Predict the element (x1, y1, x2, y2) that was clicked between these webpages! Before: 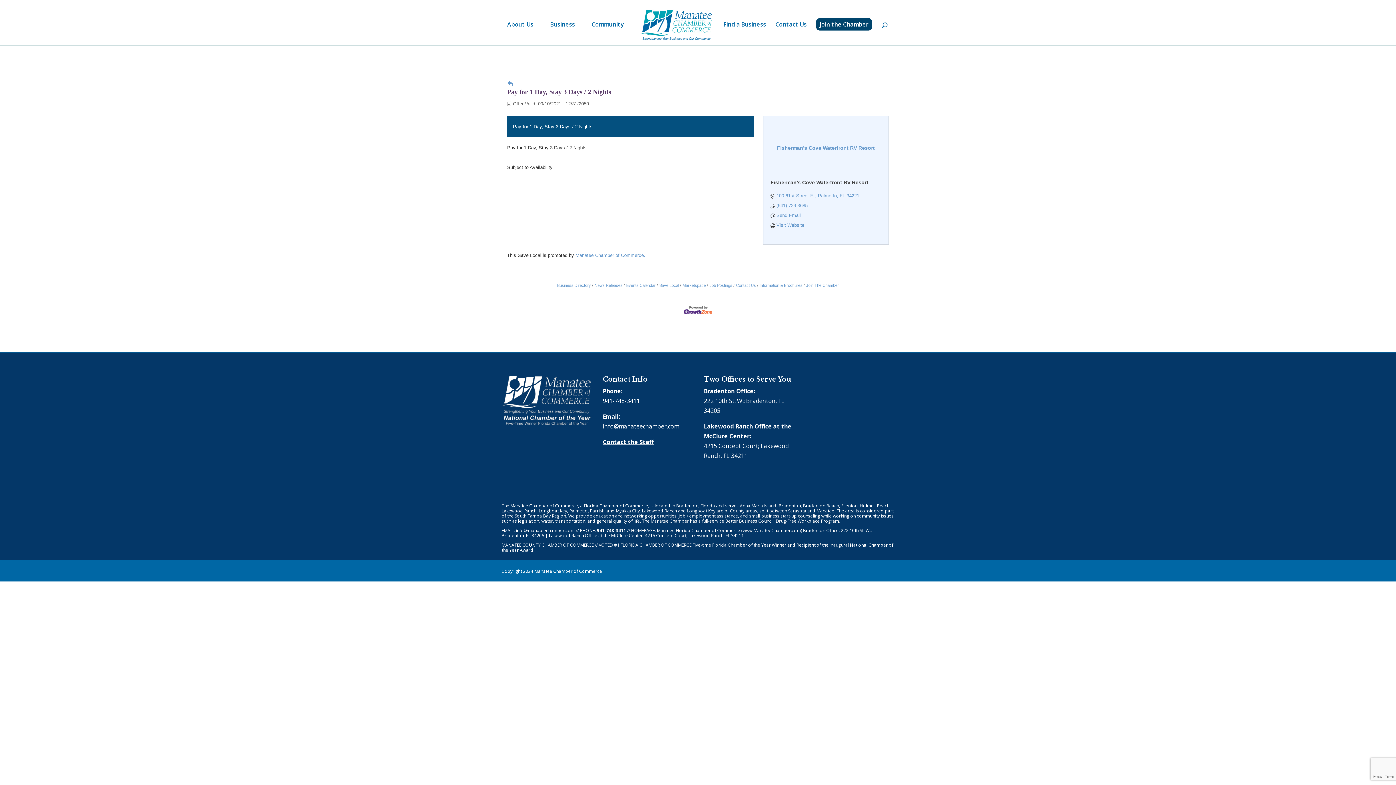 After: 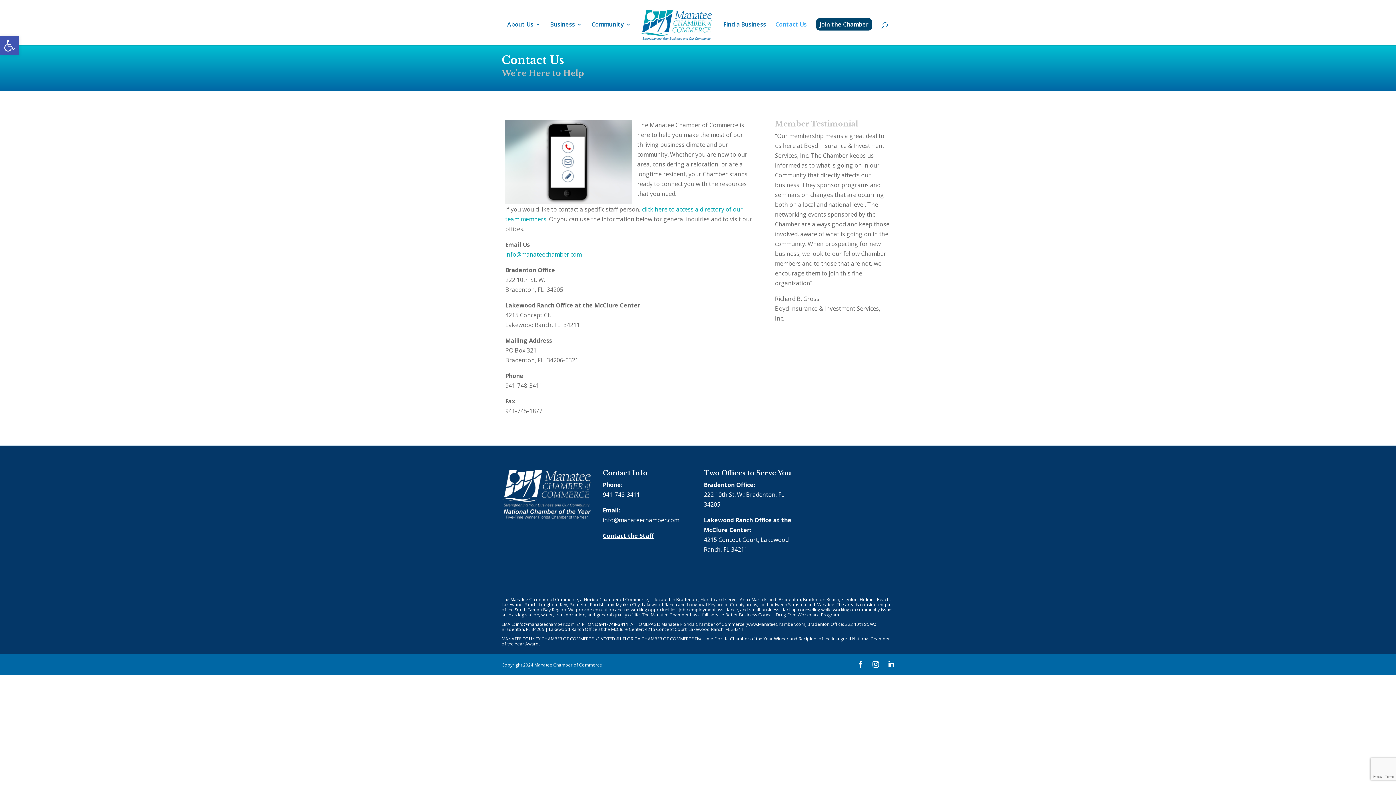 Action: label: Contact the Staff bbox: (602, 438, 653, 446)